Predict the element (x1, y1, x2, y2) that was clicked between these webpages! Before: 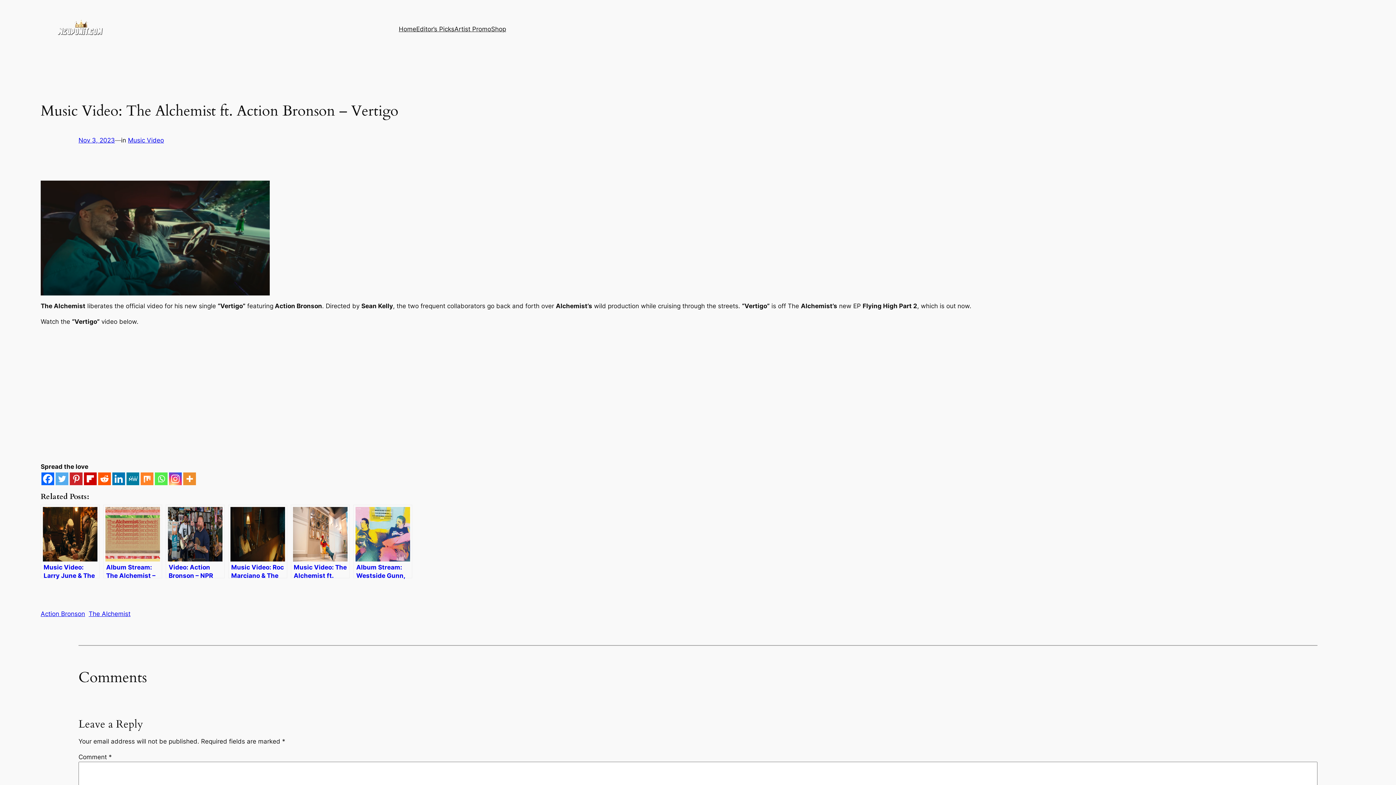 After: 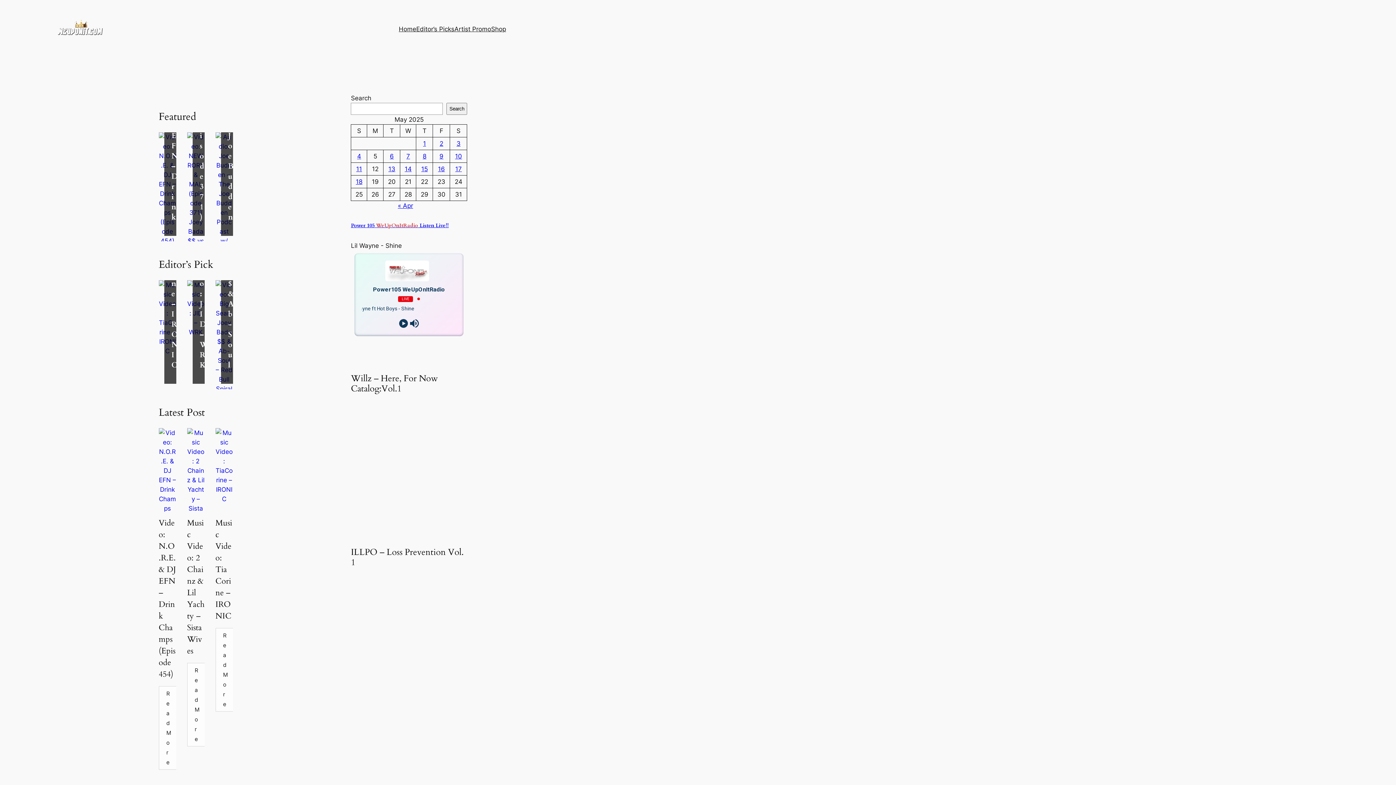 Action: bbox: (398, 24, 416, 33) label: Home